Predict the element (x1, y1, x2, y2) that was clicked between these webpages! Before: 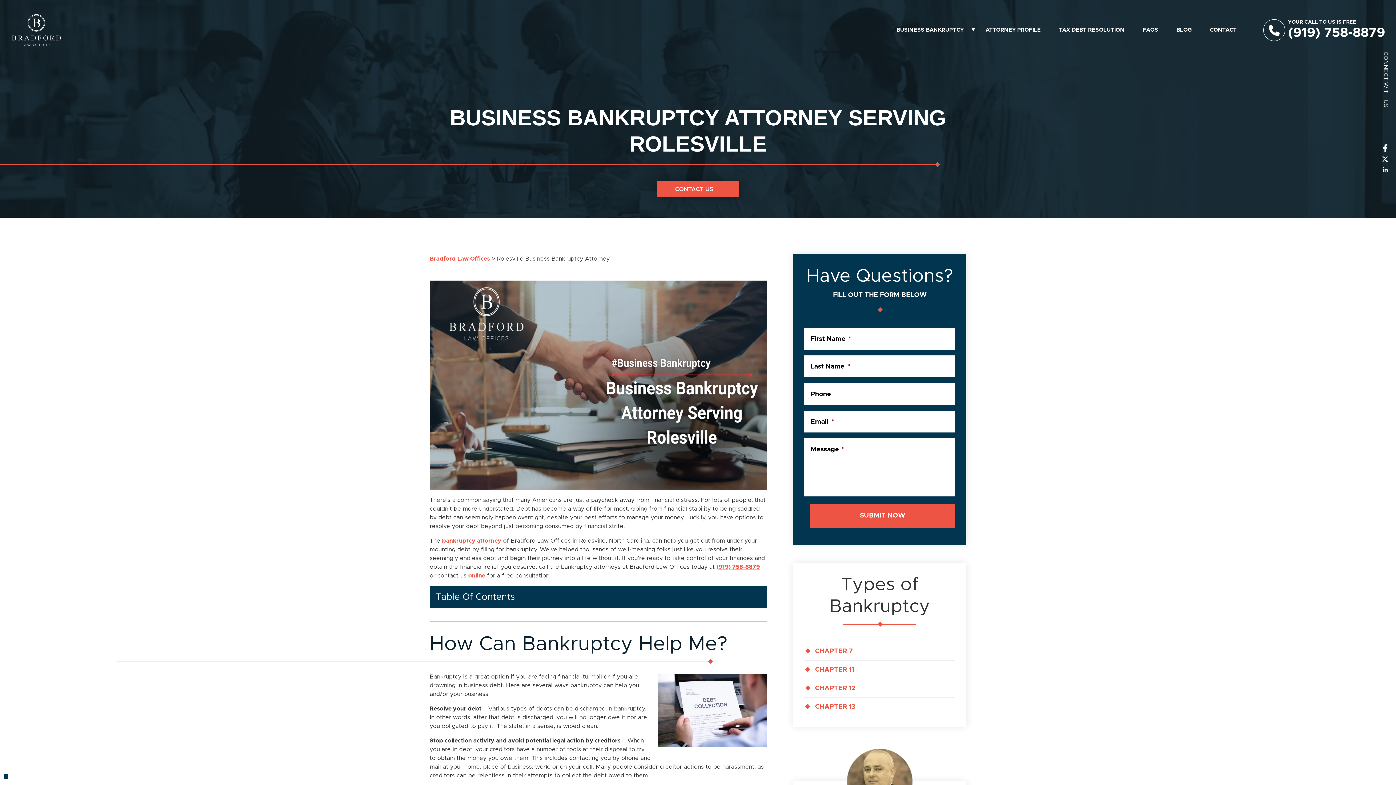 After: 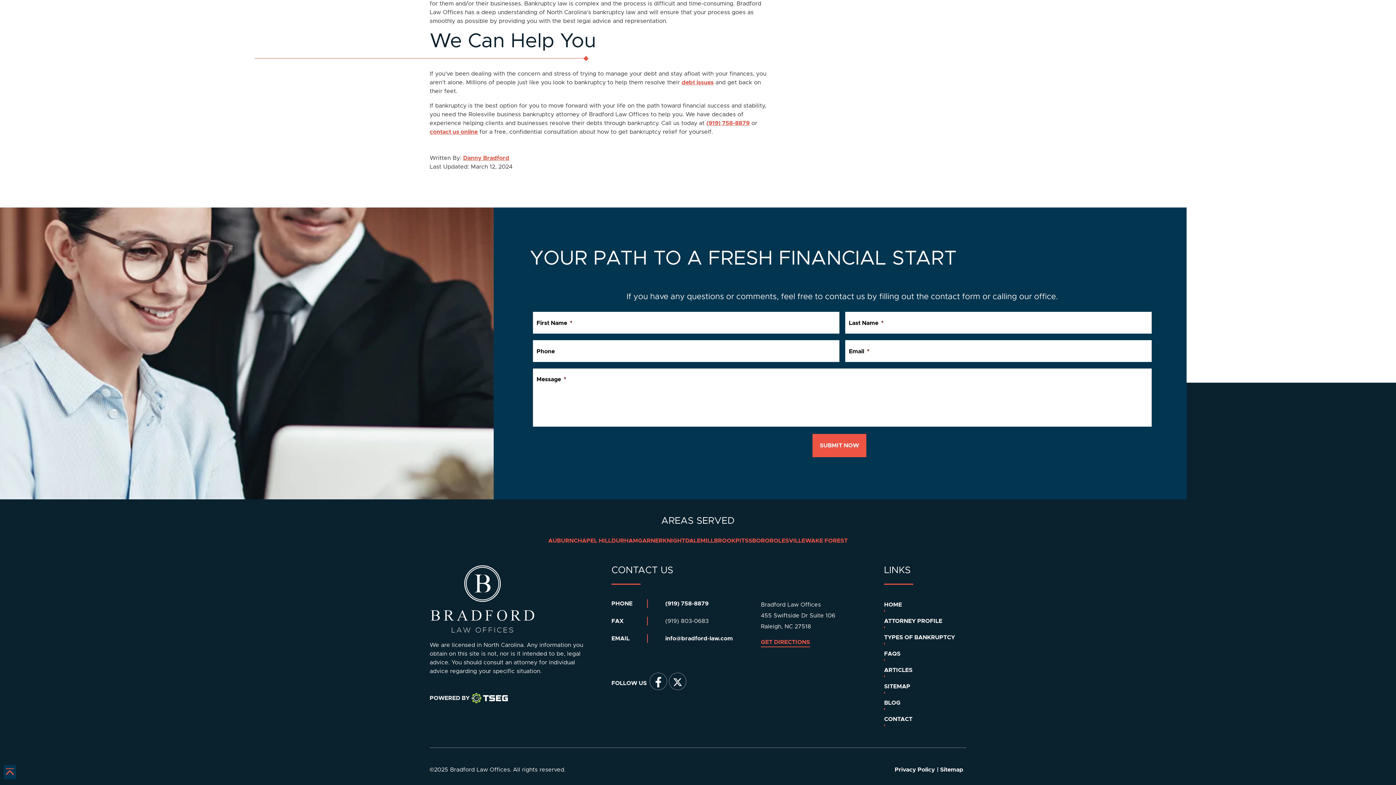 Action: bbox: (657, 181, 739, 197) label: CONTACT US 